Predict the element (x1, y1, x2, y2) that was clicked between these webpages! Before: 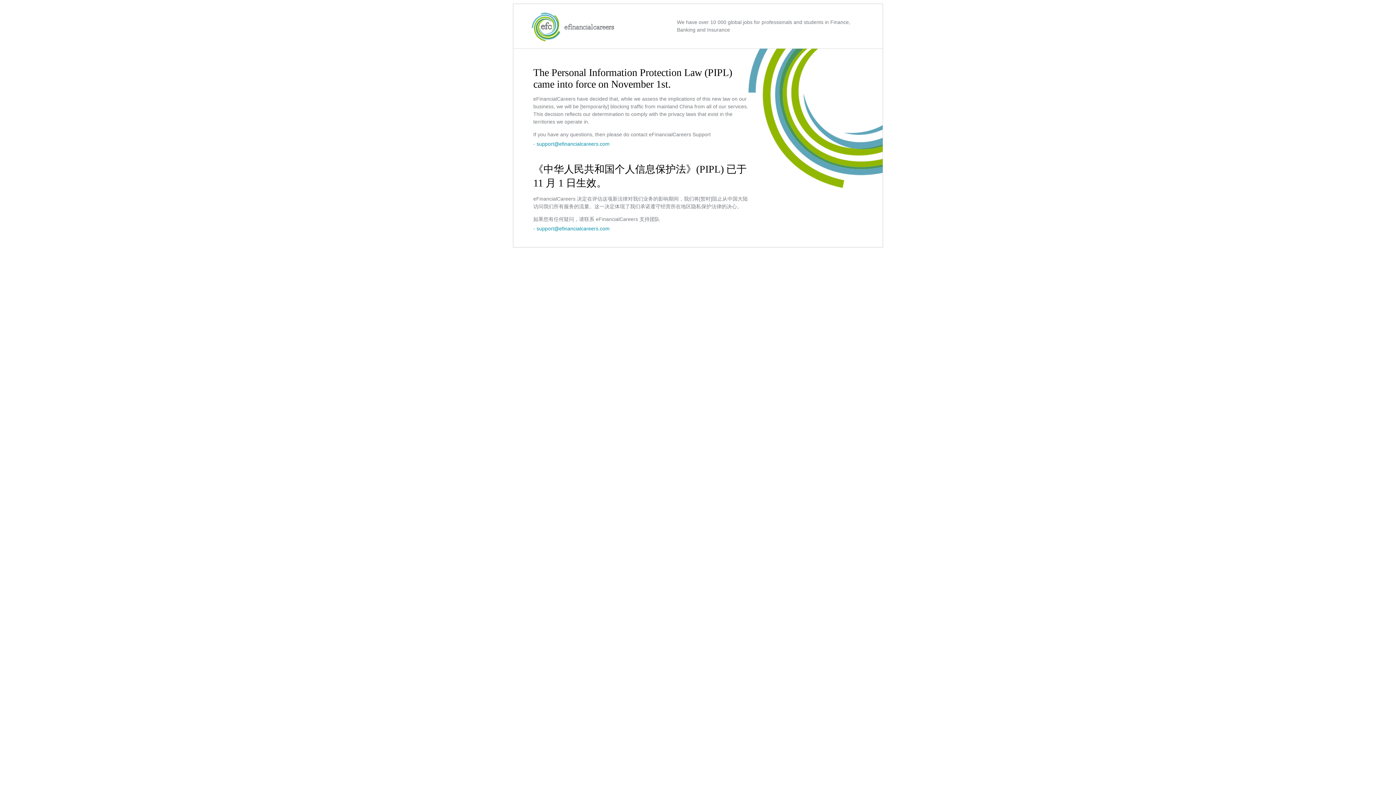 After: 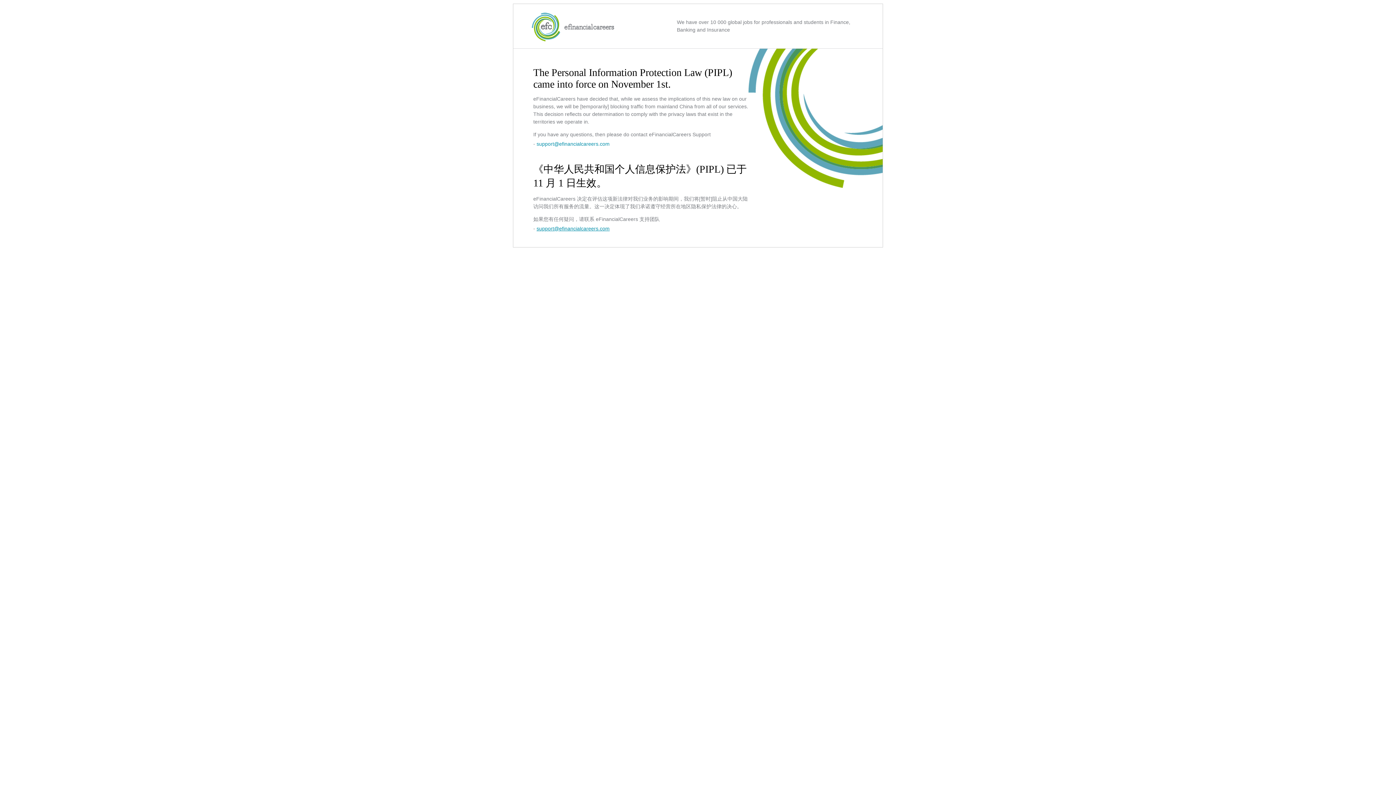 Action: bbox: (536, 225, 609, 231) label: support@efinancialcareers.com